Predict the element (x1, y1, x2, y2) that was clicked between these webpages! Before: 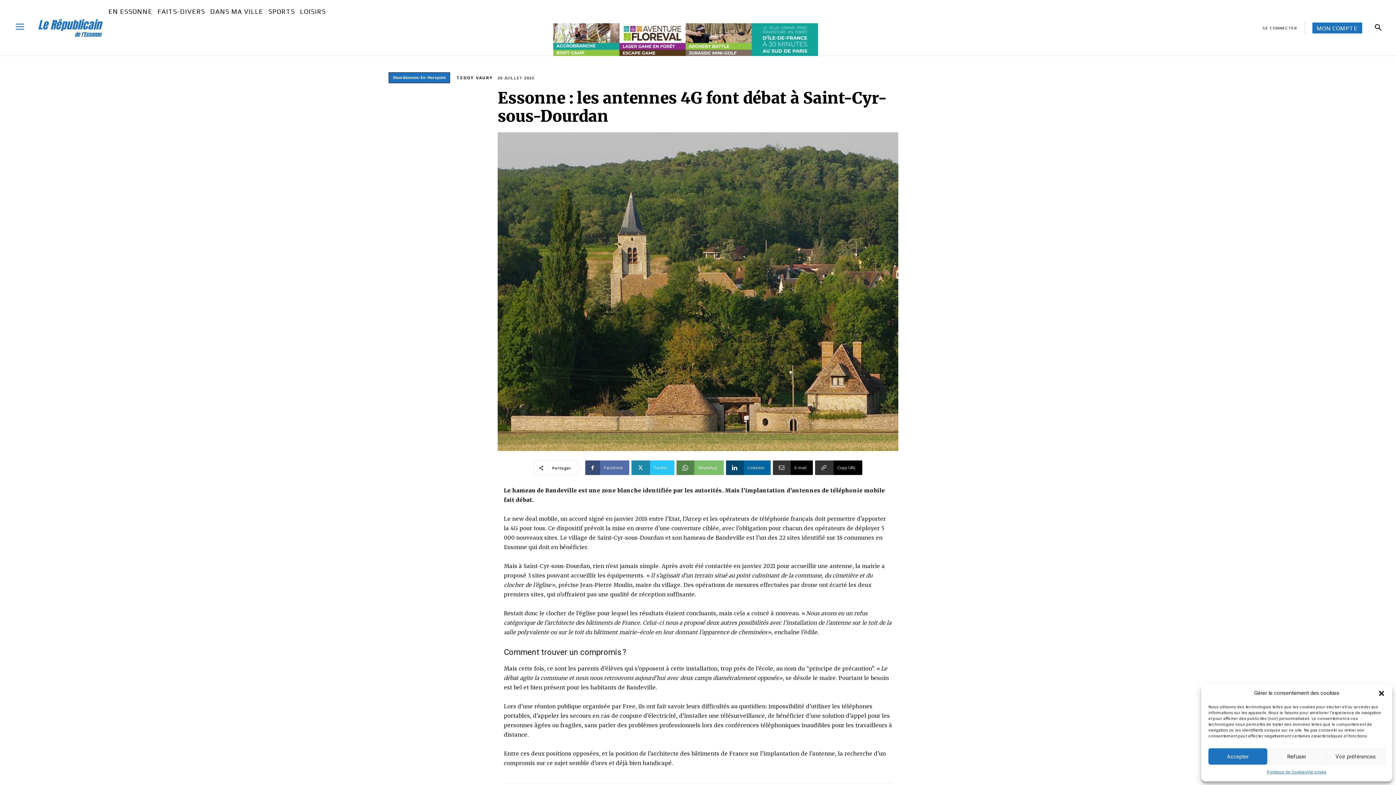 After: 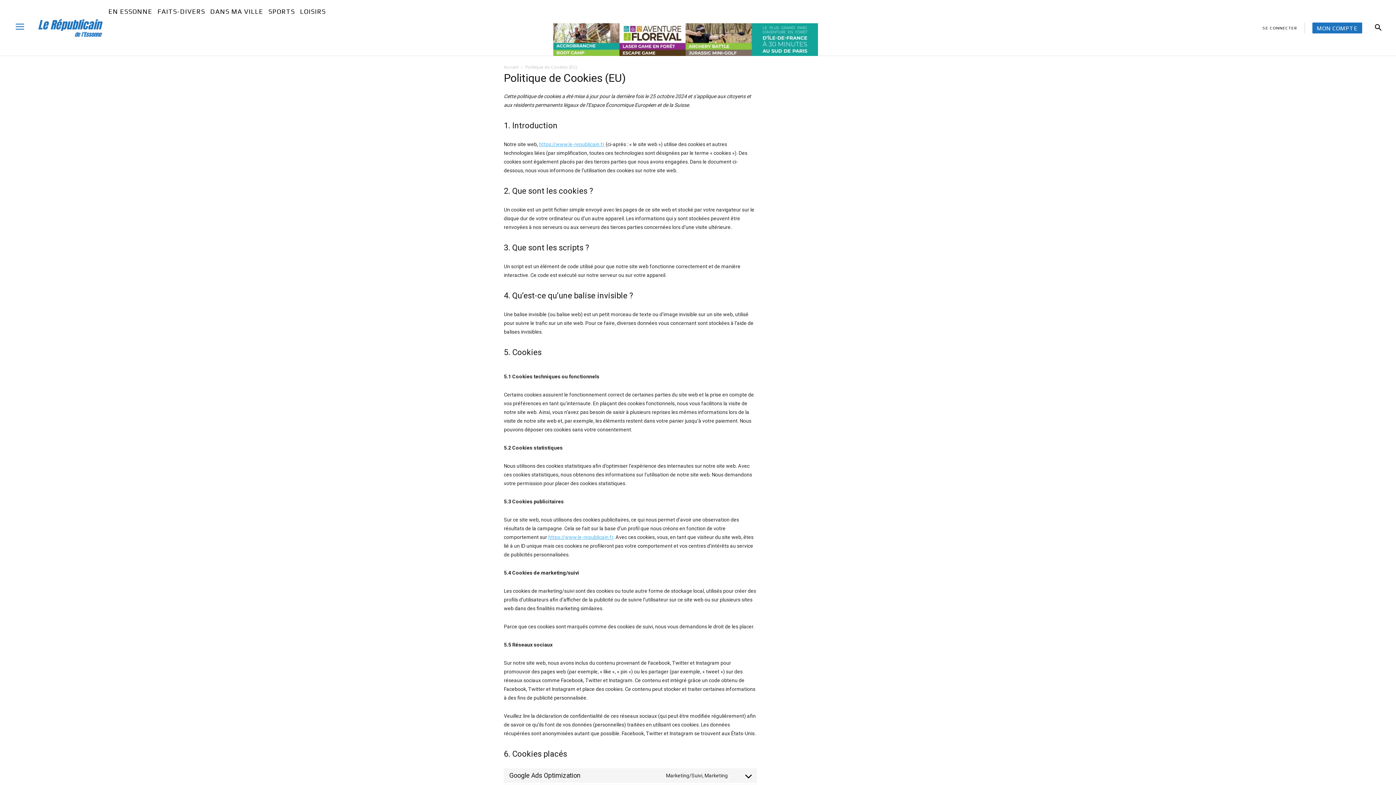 Action: label: Politique de Cookies bbox: (1267, 768, 1307, 776)